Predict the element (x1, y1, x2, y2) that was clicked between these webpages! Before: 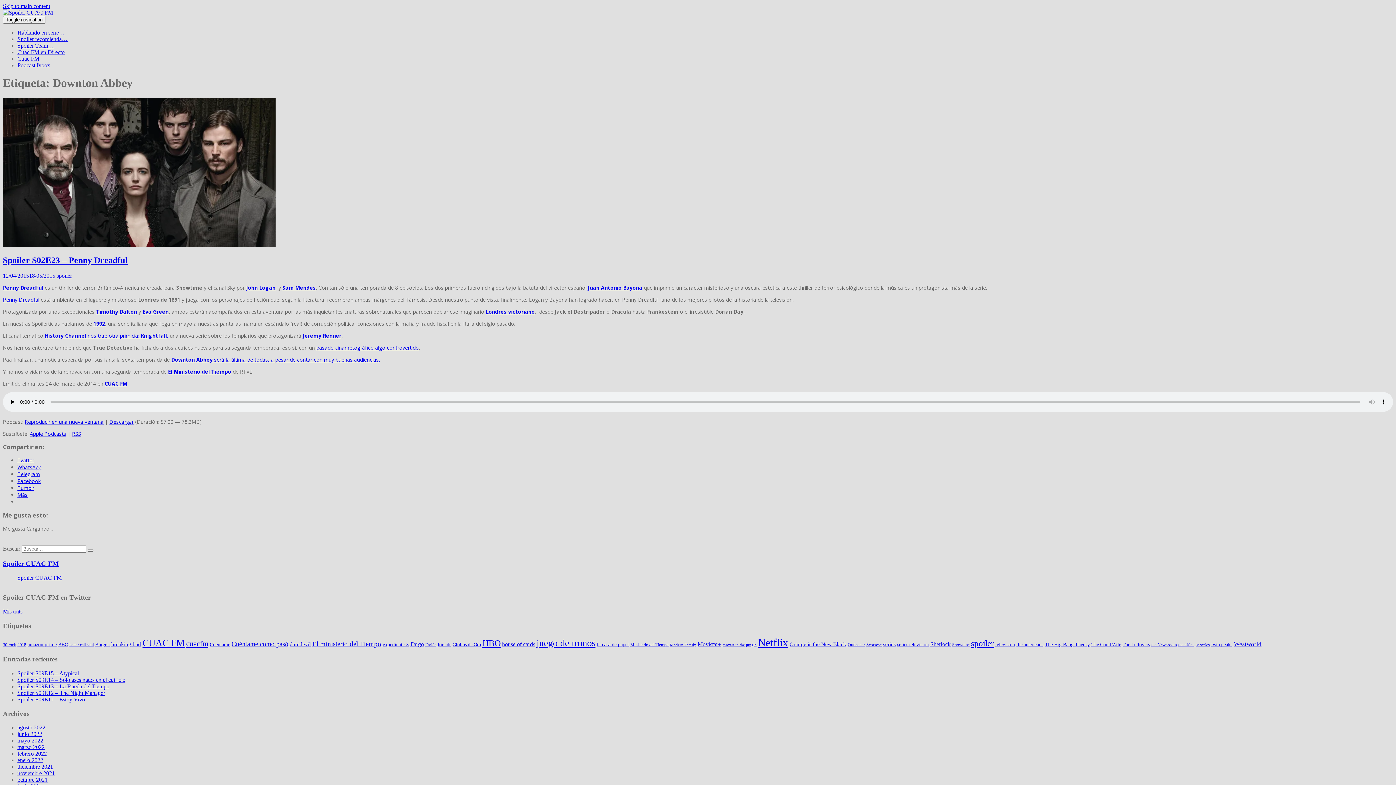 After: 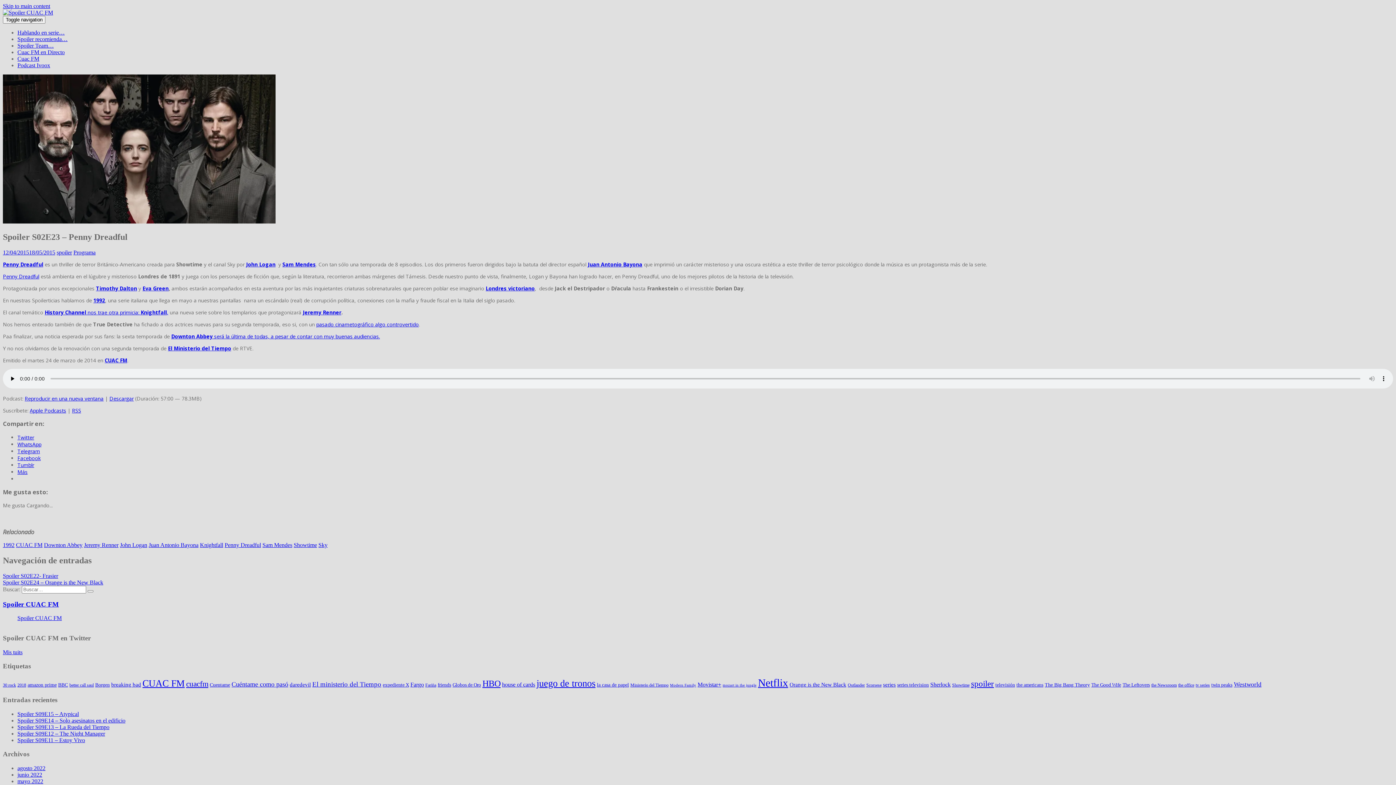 Action: bbox: (2, 241, 275, 247)